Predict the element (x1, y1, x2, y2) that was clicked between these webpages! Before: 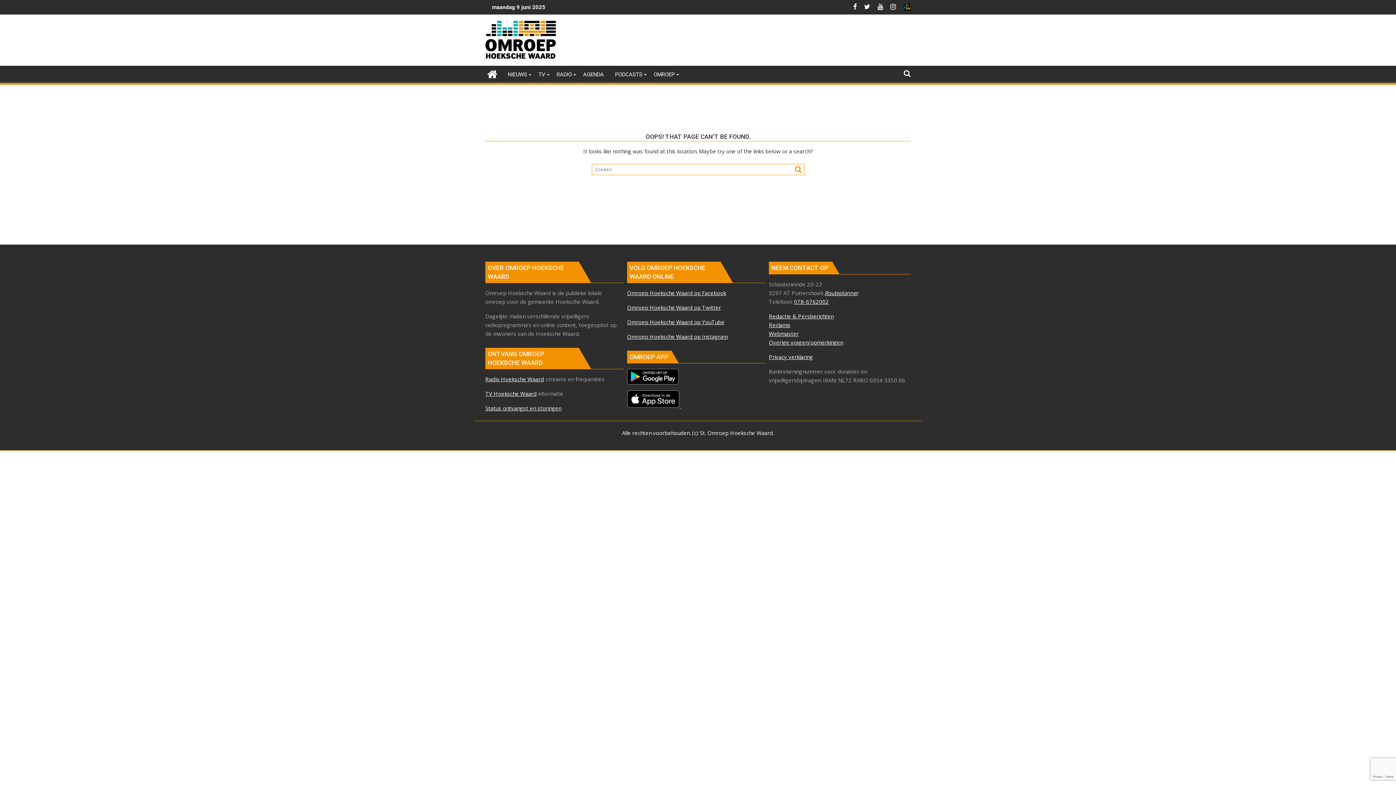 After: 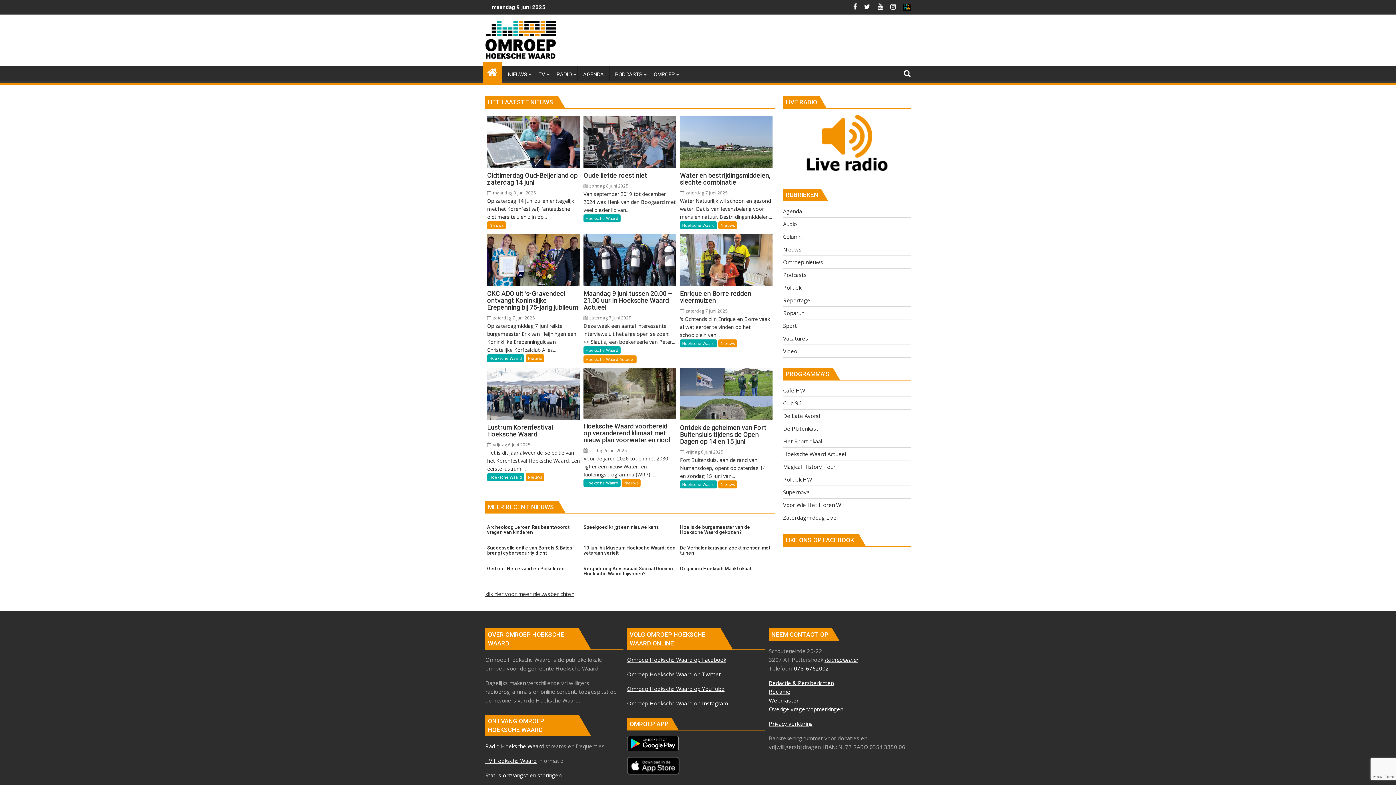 Action: bbox: (485, 54, 556, 61)